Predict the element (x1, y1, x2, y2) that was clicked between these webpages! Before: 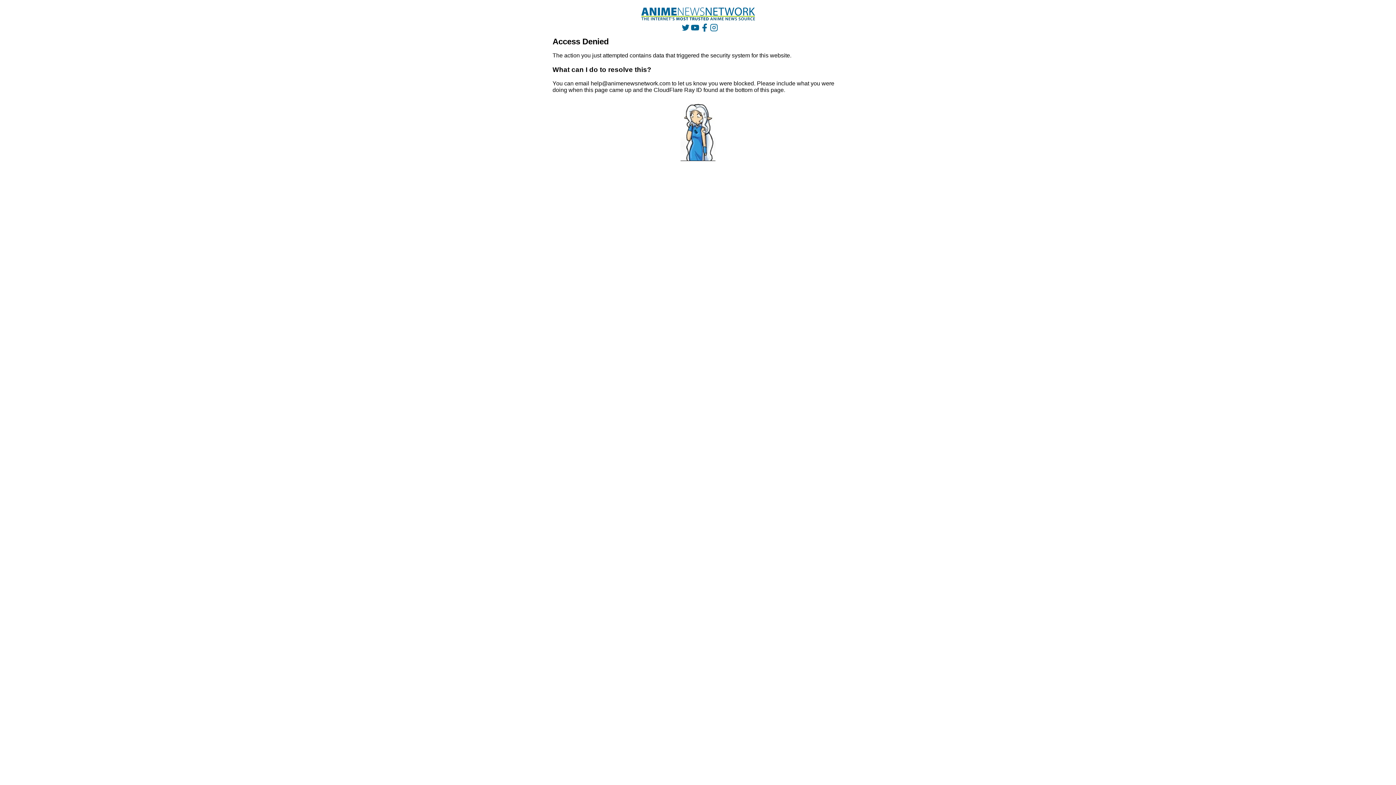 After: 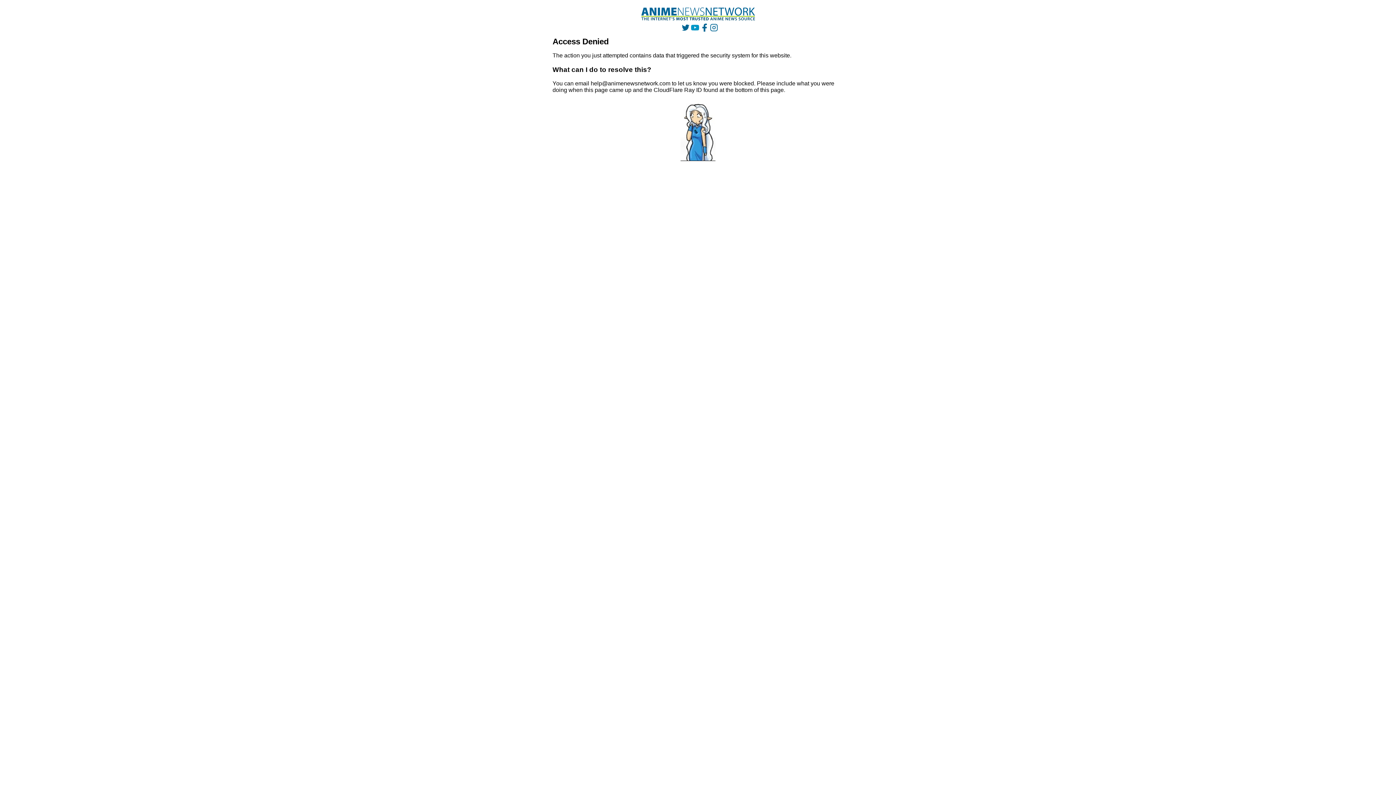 Action: bbox: (691, 23, 699, 31)